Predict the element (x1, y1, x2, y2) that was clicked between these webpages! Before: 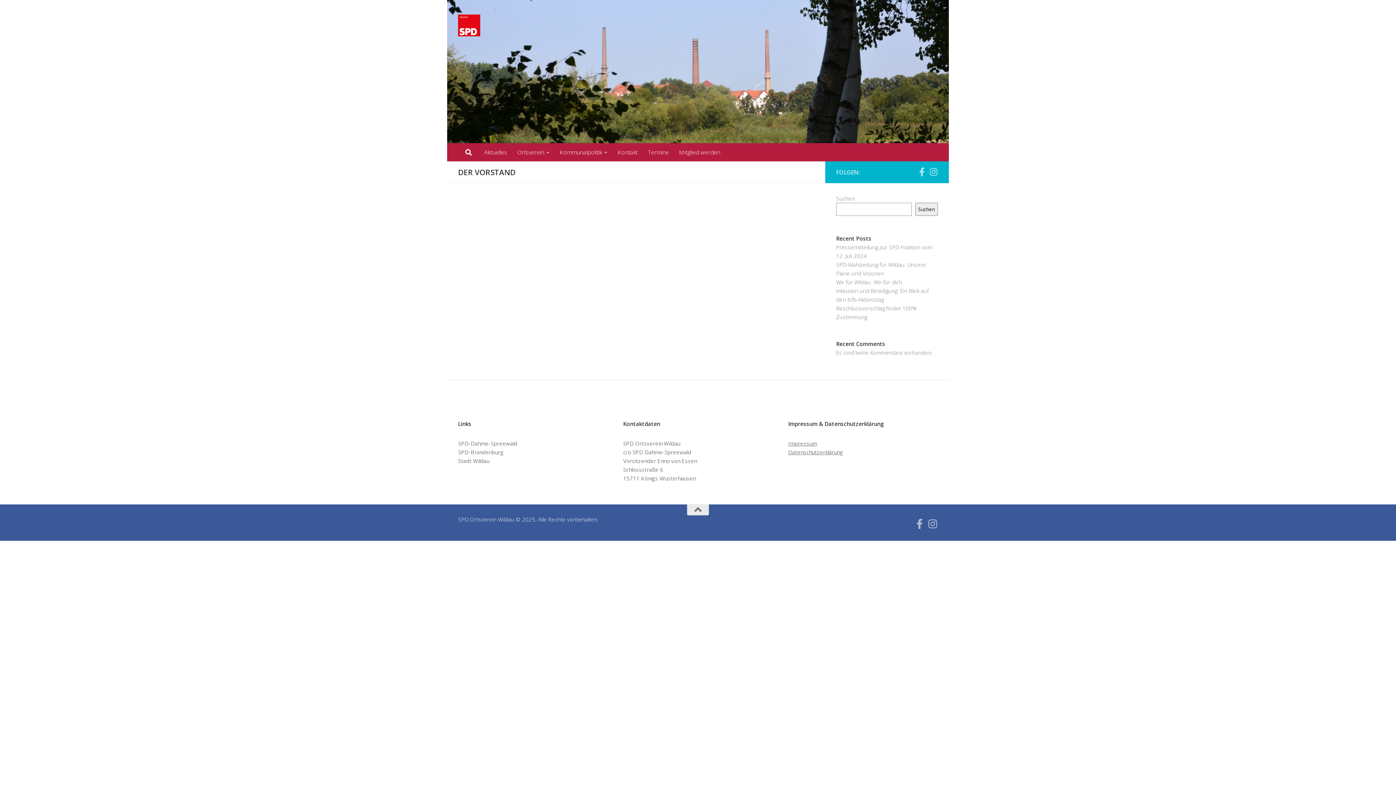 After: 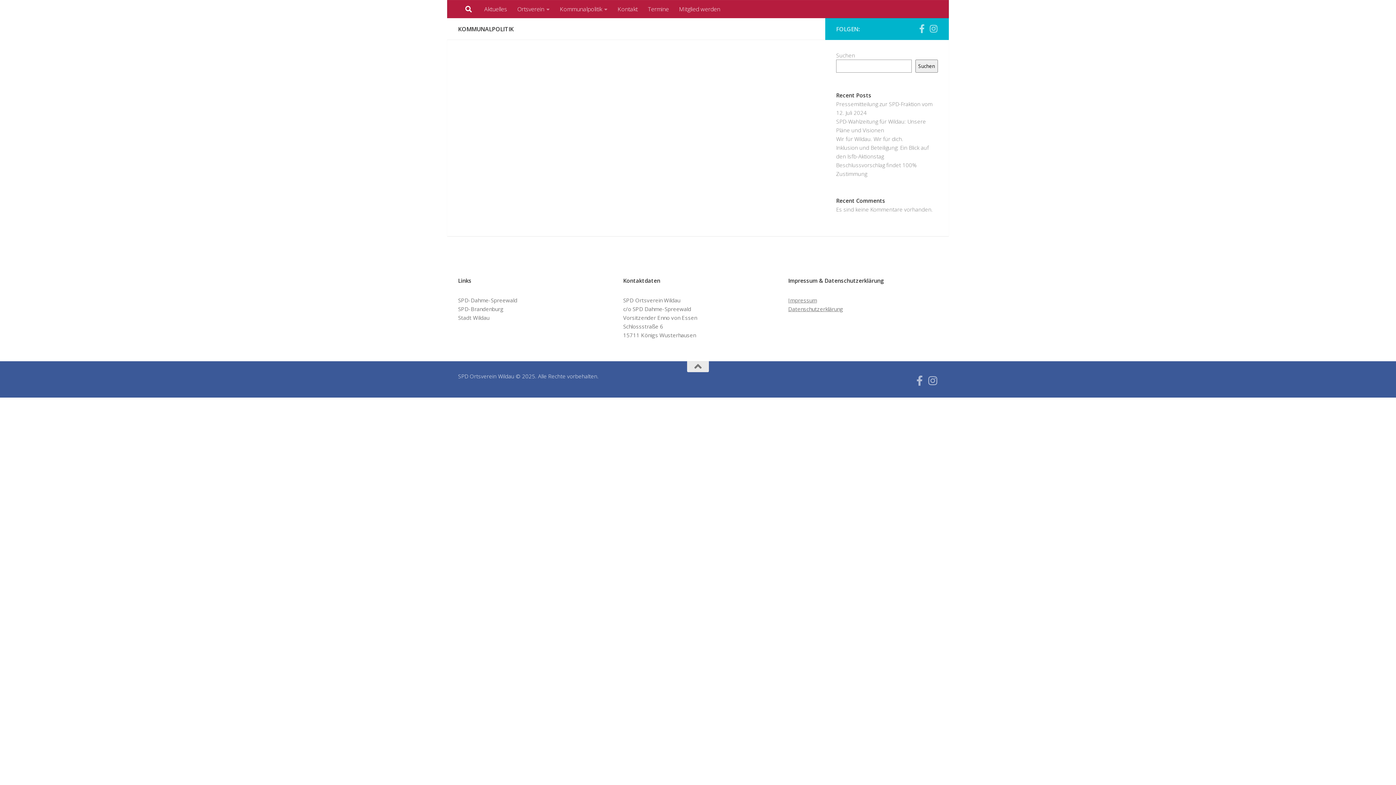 Action: label: Kommunalpolitik bbox: (554, 143, 612, 161)